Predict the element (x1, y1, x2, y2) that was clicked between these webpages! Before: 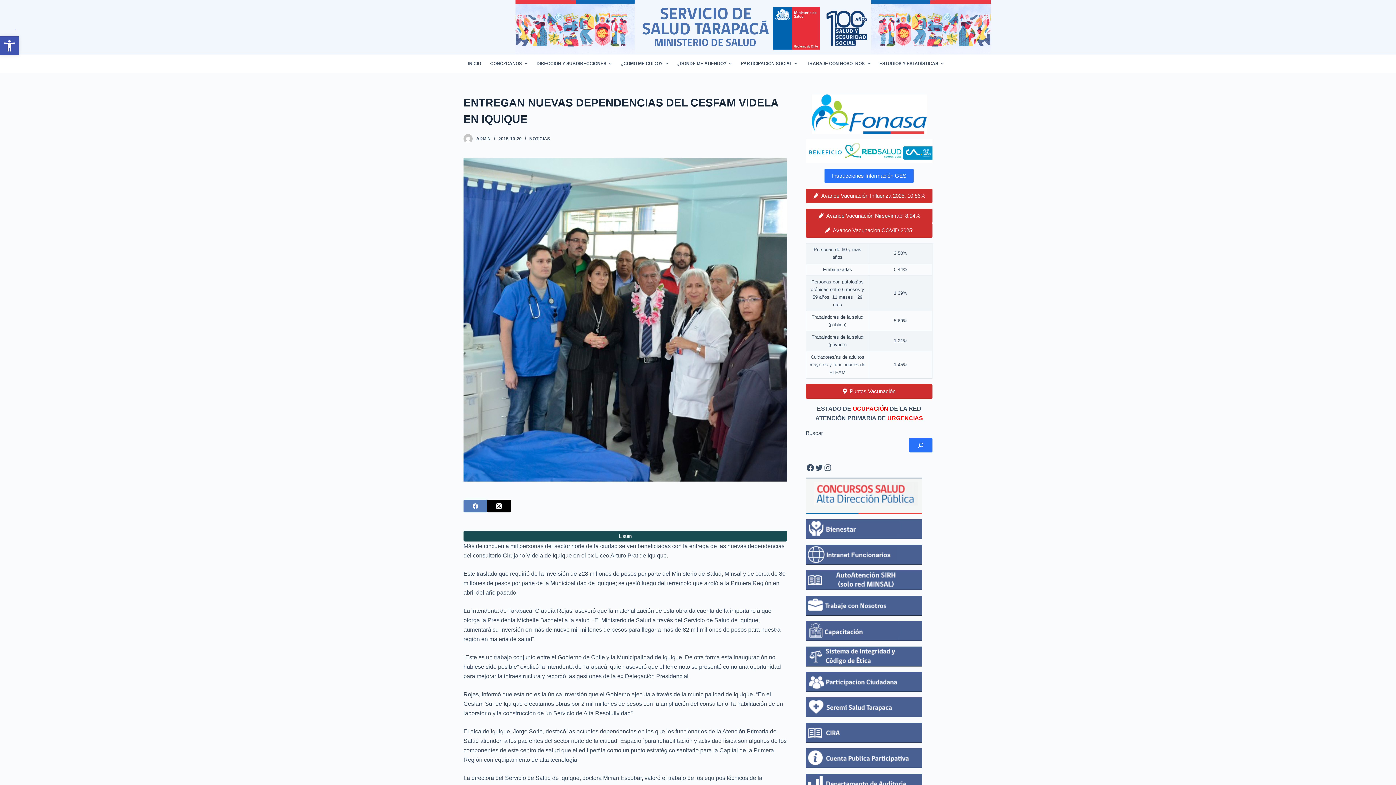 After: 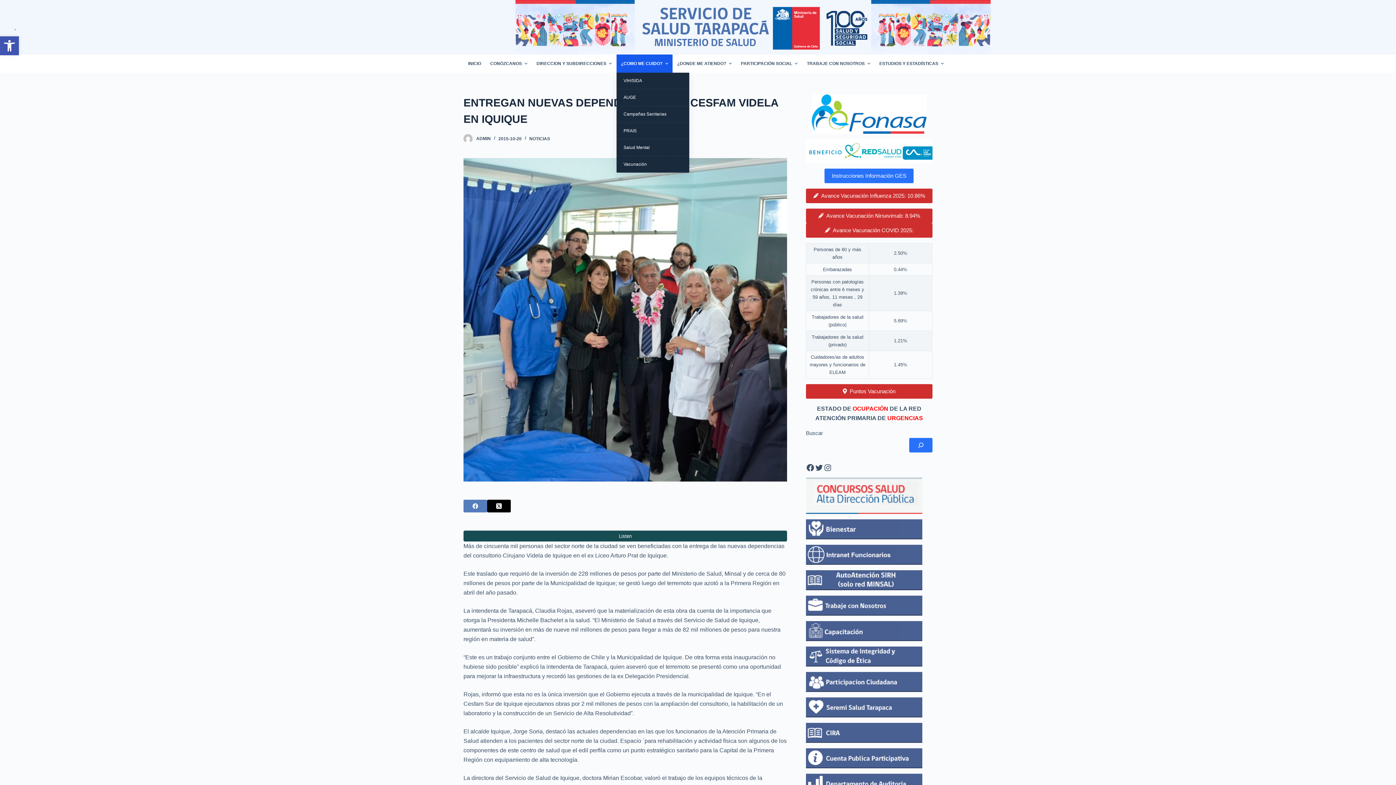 Action: bbox: (616, 54, 672, 72) label: ¿COMO ME CUIDO?